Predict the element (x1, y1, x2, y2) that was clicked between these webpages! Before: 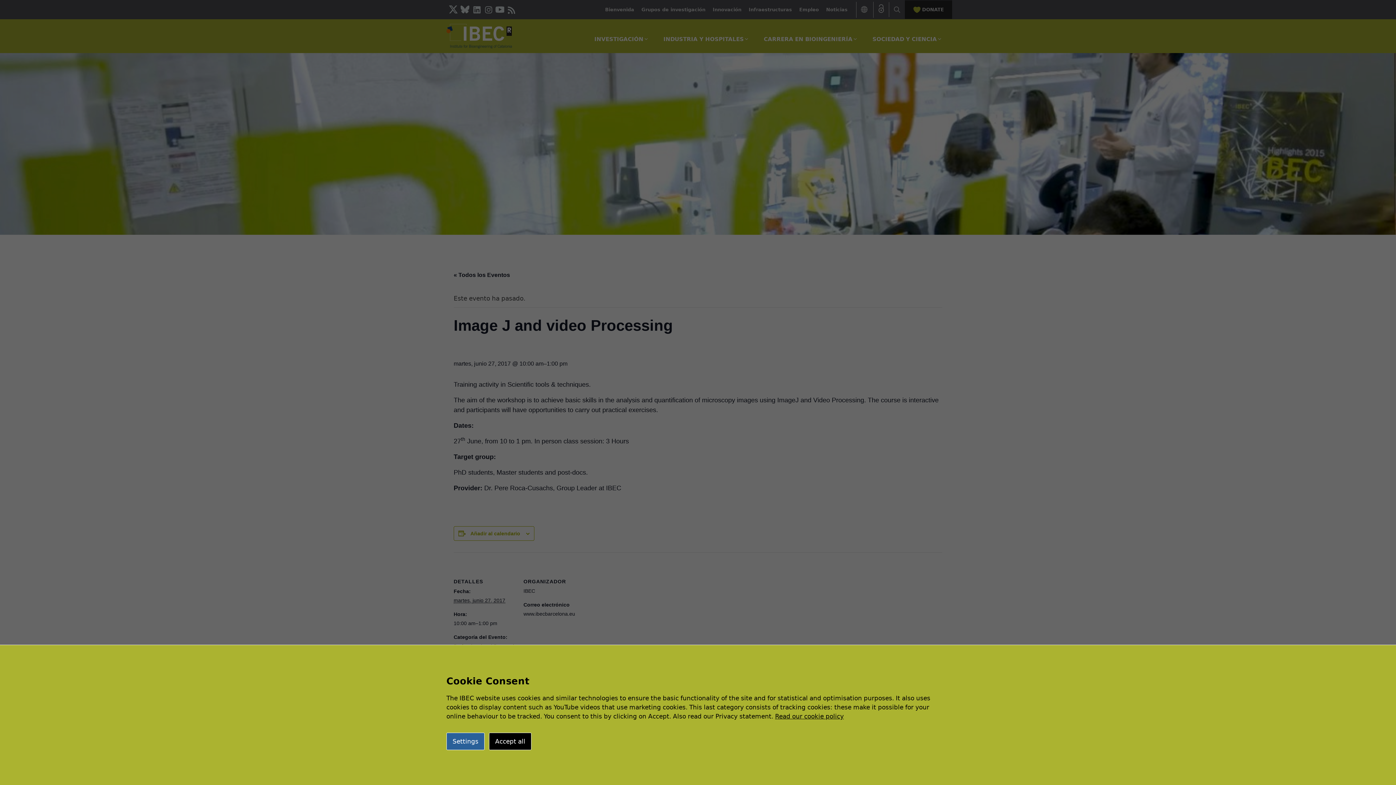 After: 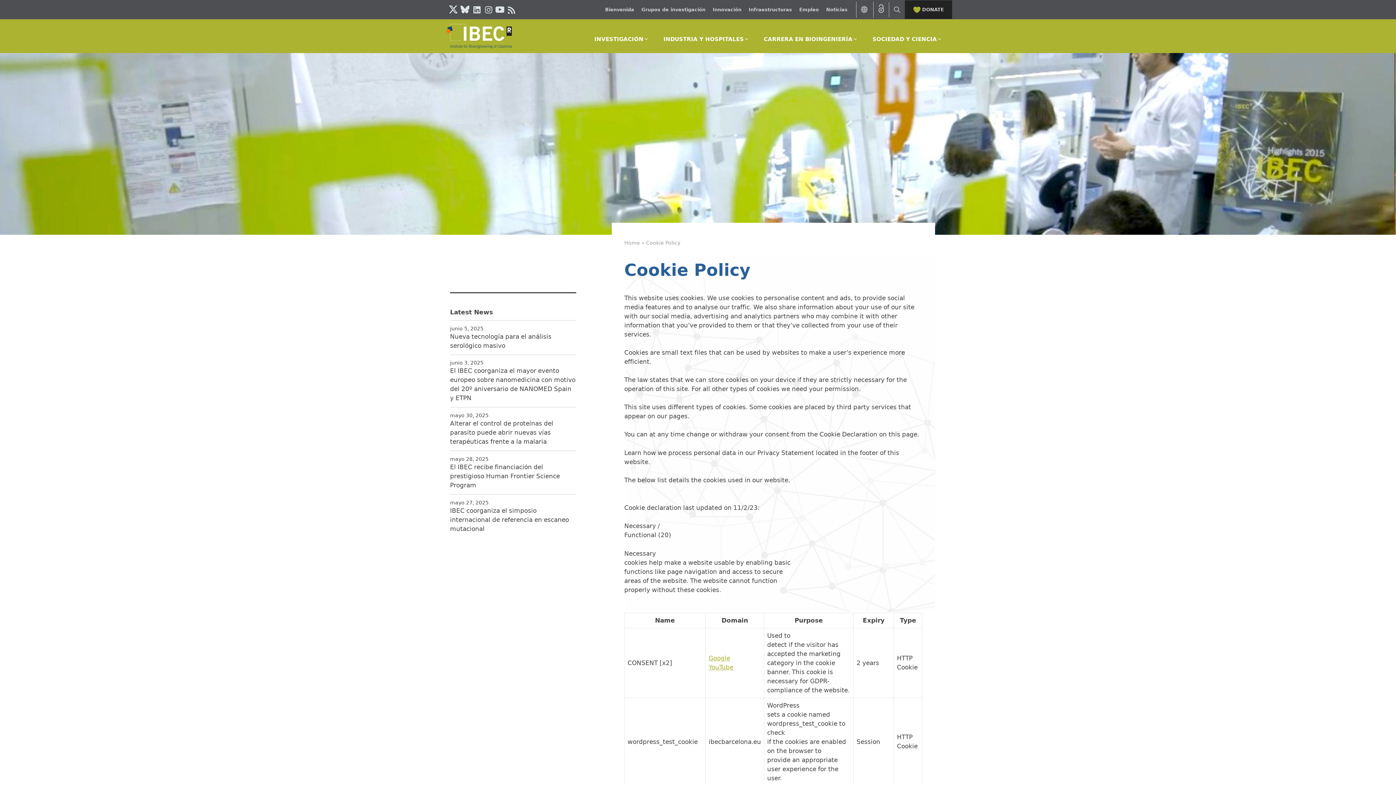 Action: bbox: (775, 713, 844, 720) label: Read our cookie policy